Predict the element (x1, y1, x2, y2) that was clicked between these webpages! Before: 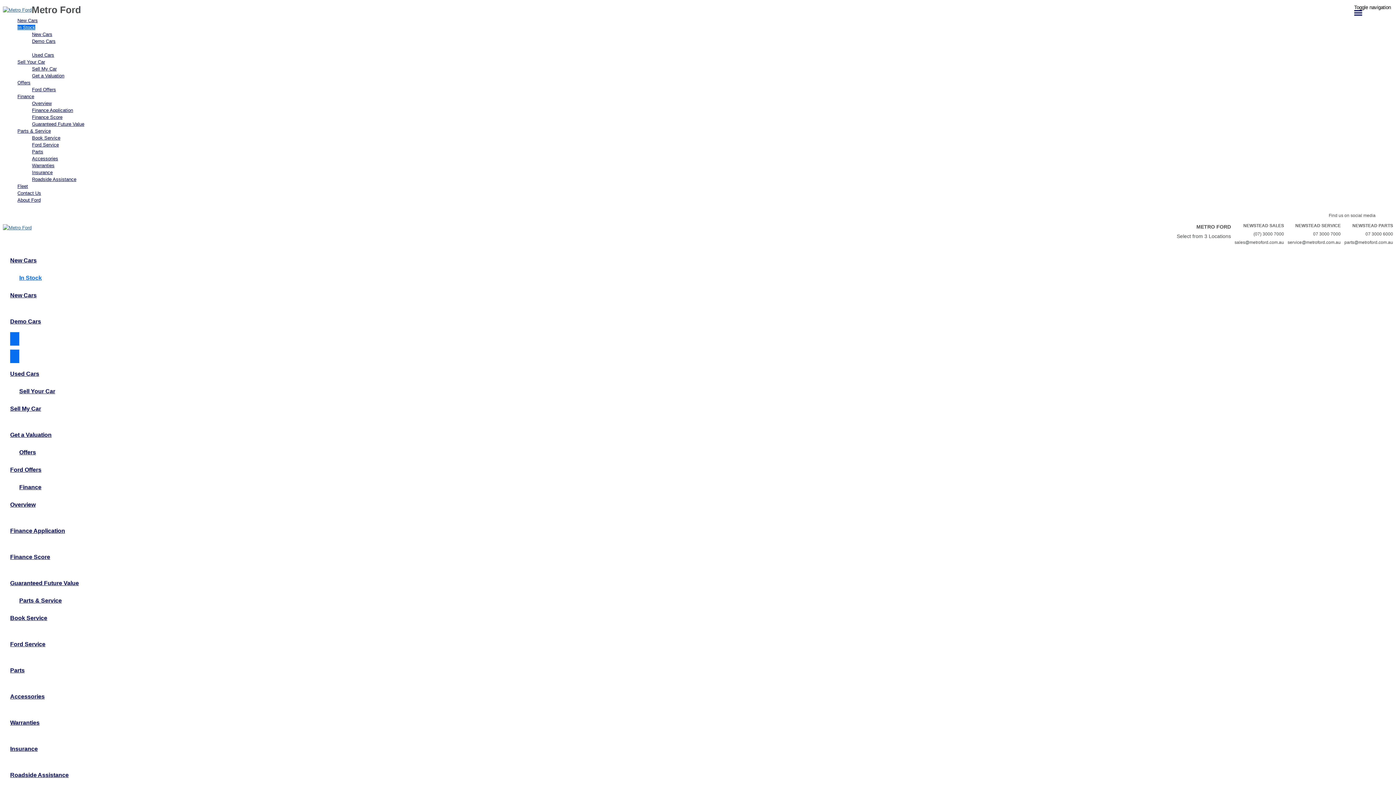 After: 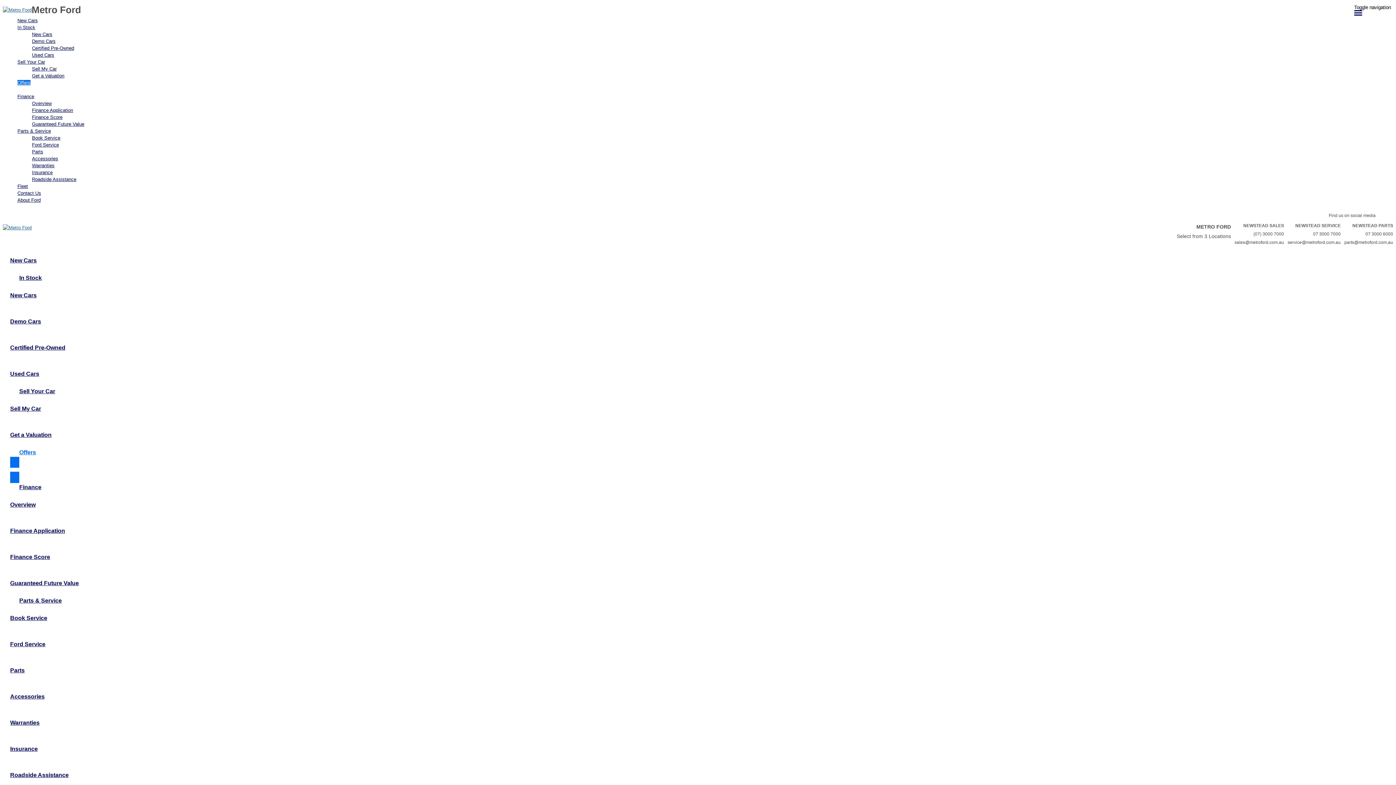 Action: bbox: (10, 454, 41, 485) label: Ford Offers